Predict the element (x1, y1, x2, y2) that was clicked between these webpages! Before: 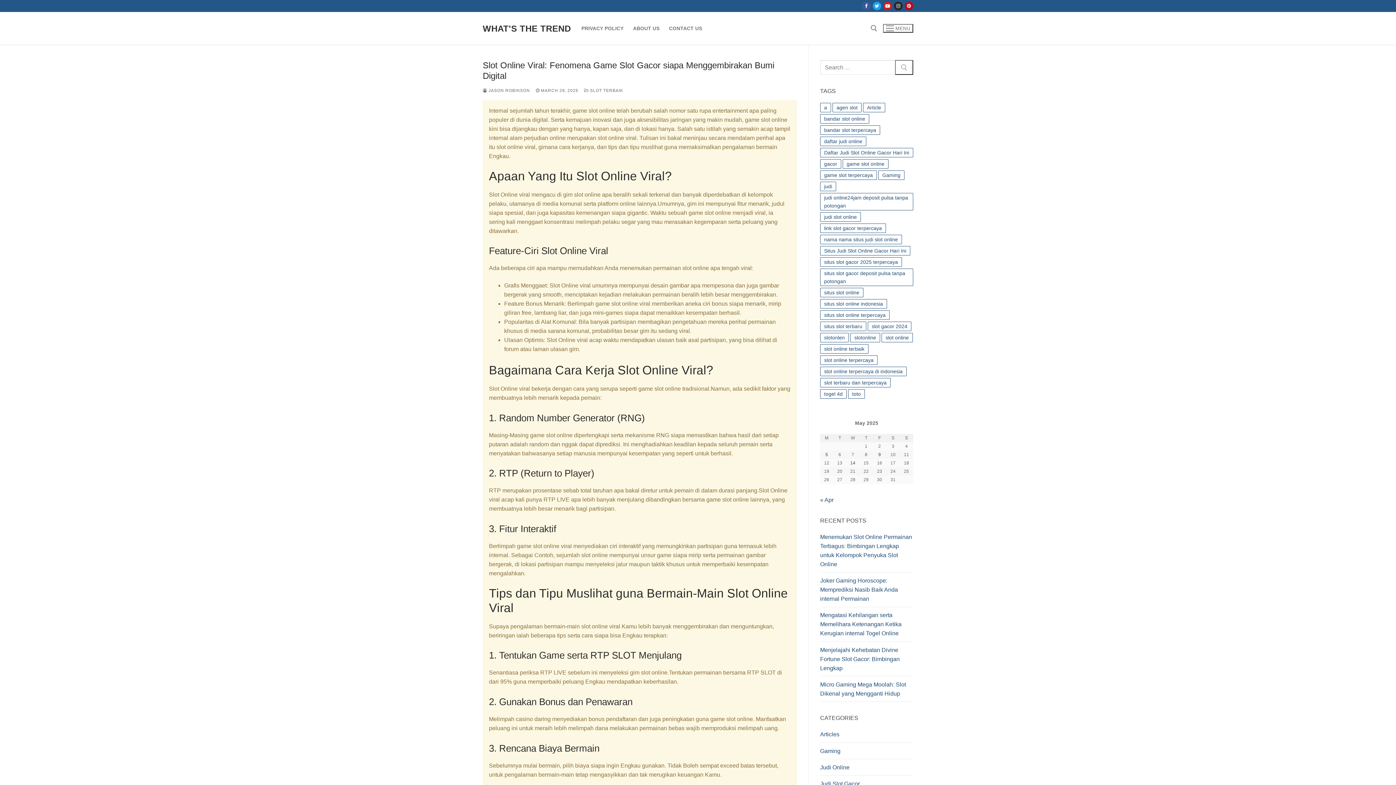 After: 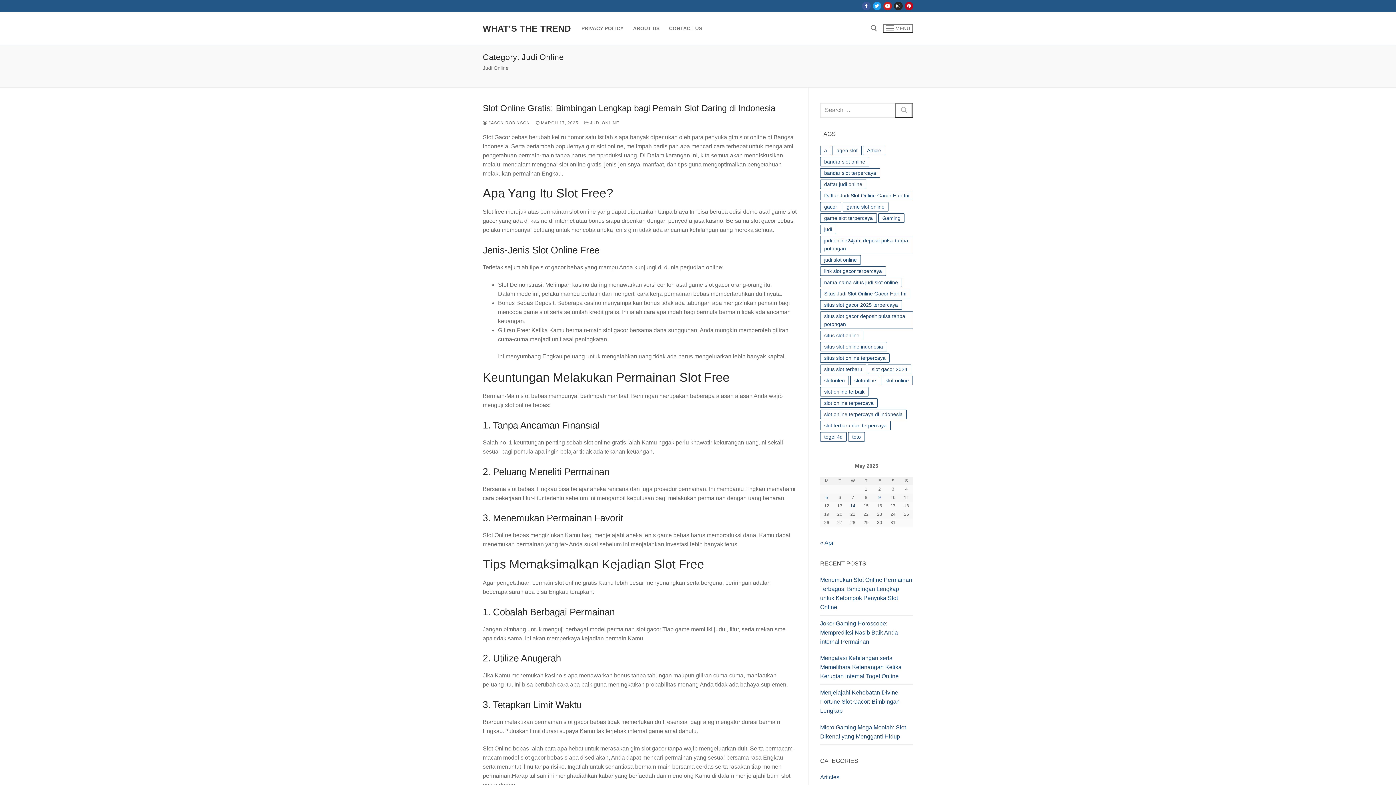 Action: bbox: (820, 763, 913, 776) label: Judi Online